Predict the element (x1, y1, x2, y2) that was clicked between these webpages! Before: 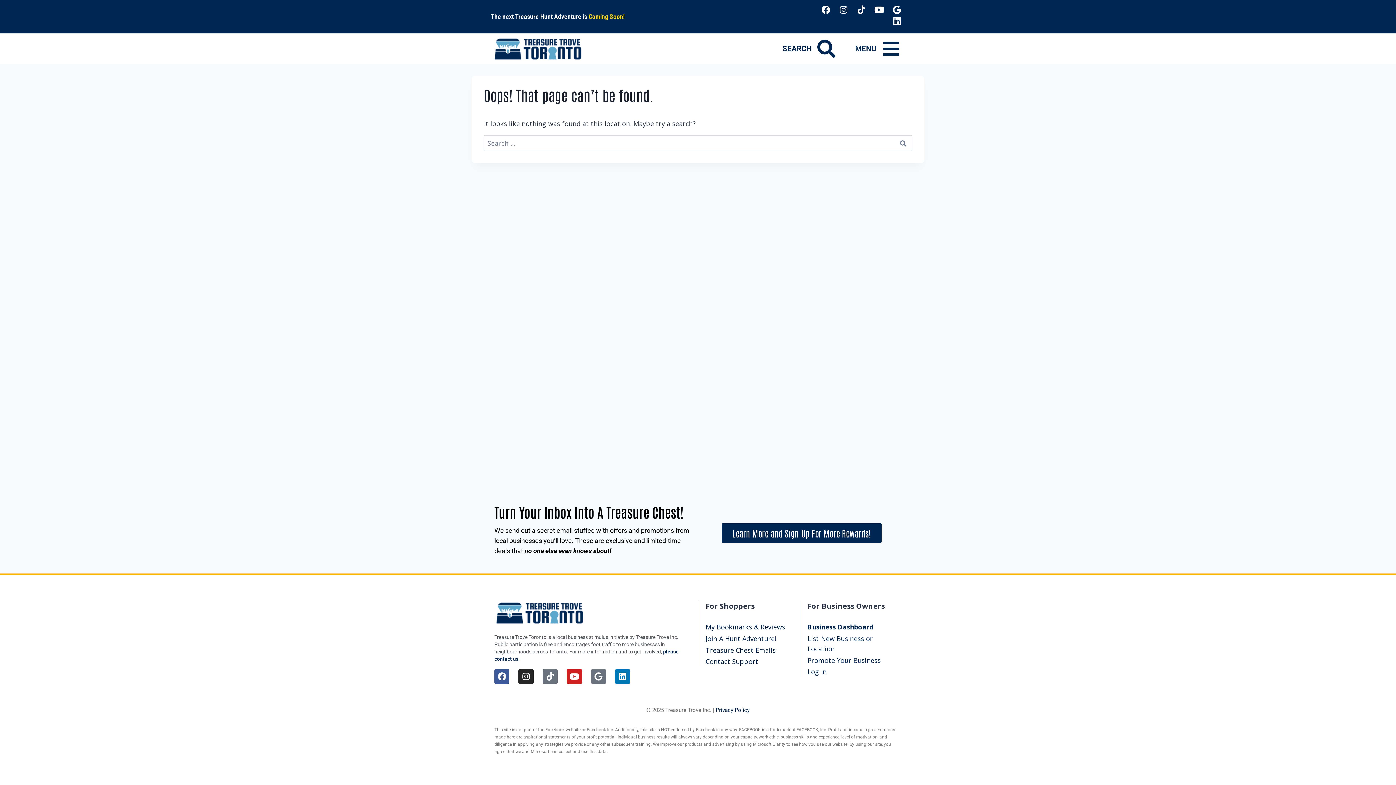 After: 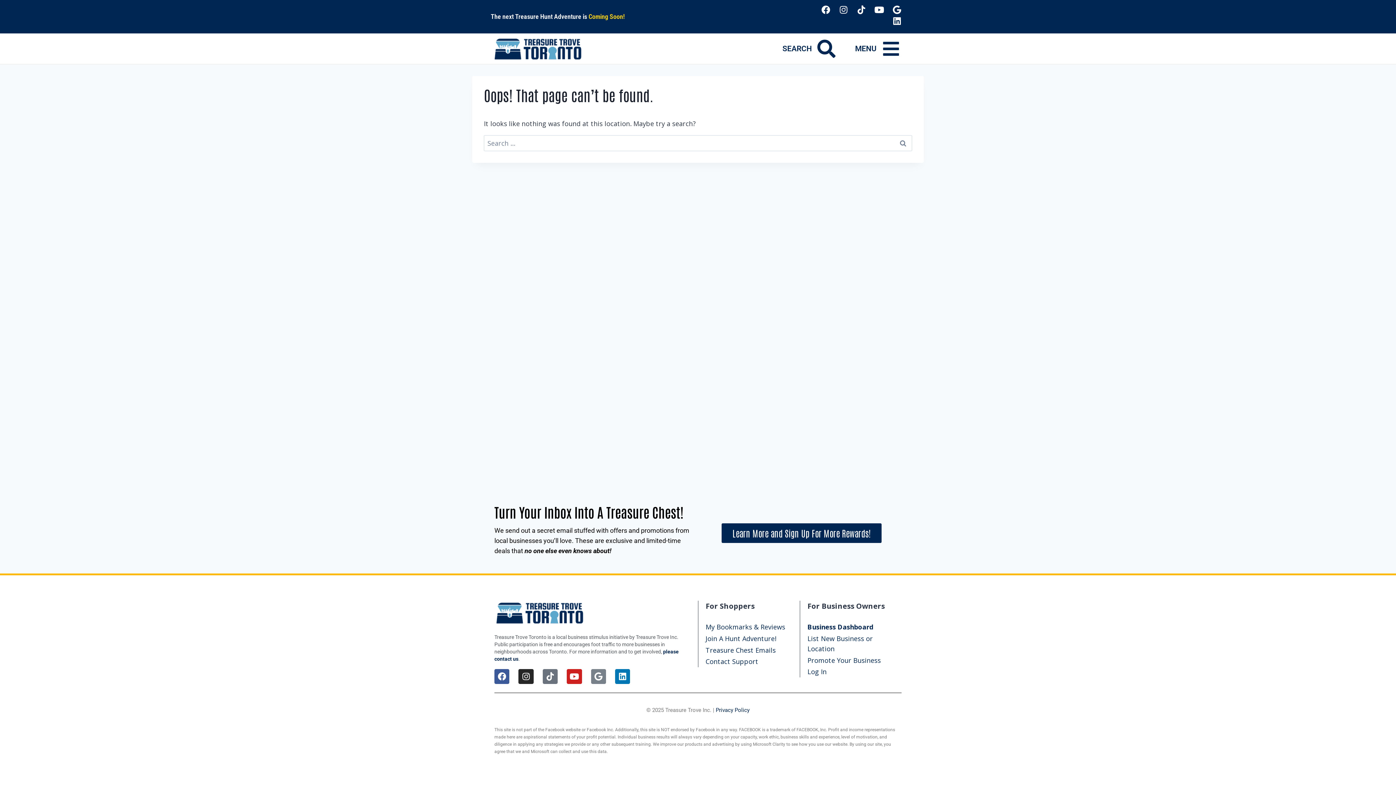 Action: label: Google bbox: (591, 669, 606, 684)